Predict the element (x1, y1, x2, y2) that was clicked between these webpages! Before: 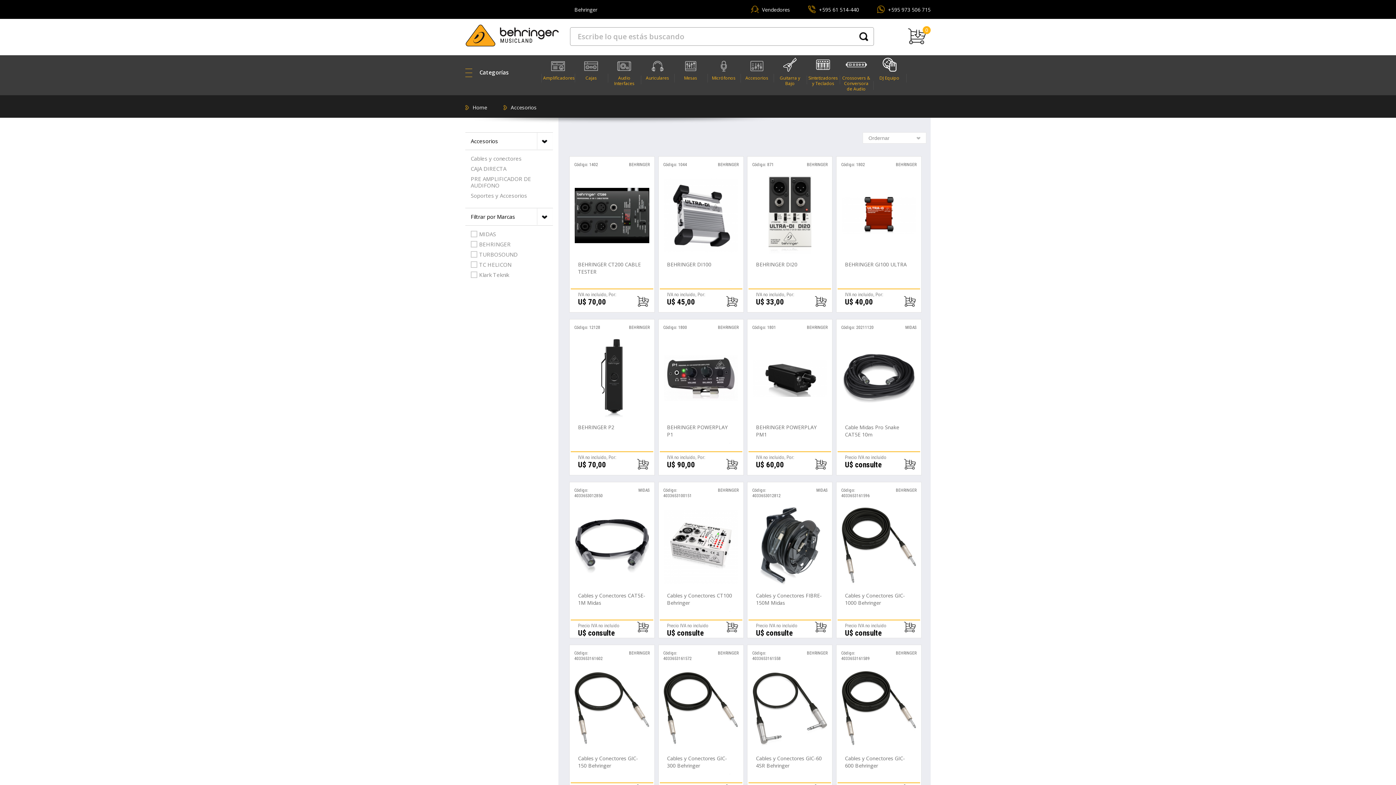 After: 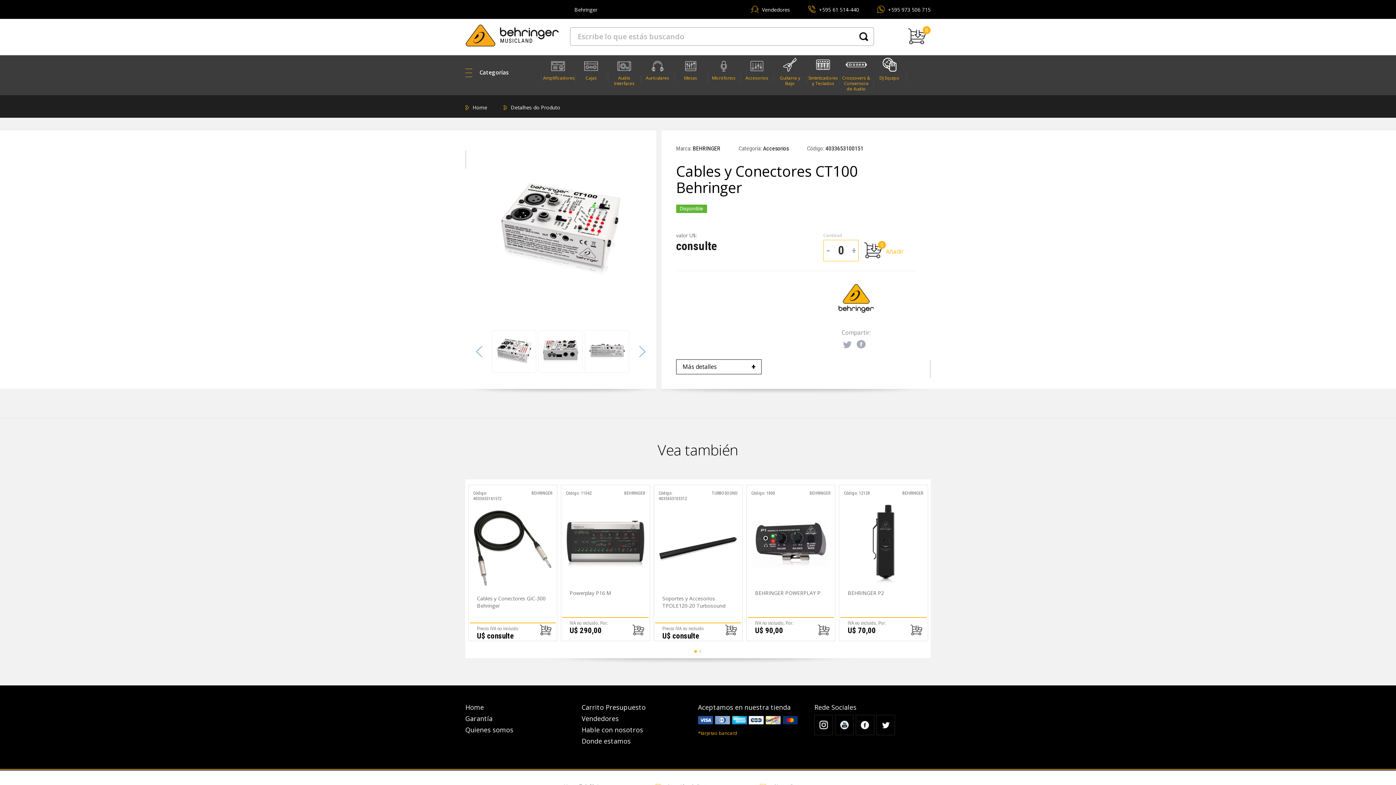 Action: label: Código: 4033653100151
BEHRINGER
Cables y Conectores CT100 Behringer
Precio IVA no incluido
U$ consulte bbox: (658, 482, 743, 638)